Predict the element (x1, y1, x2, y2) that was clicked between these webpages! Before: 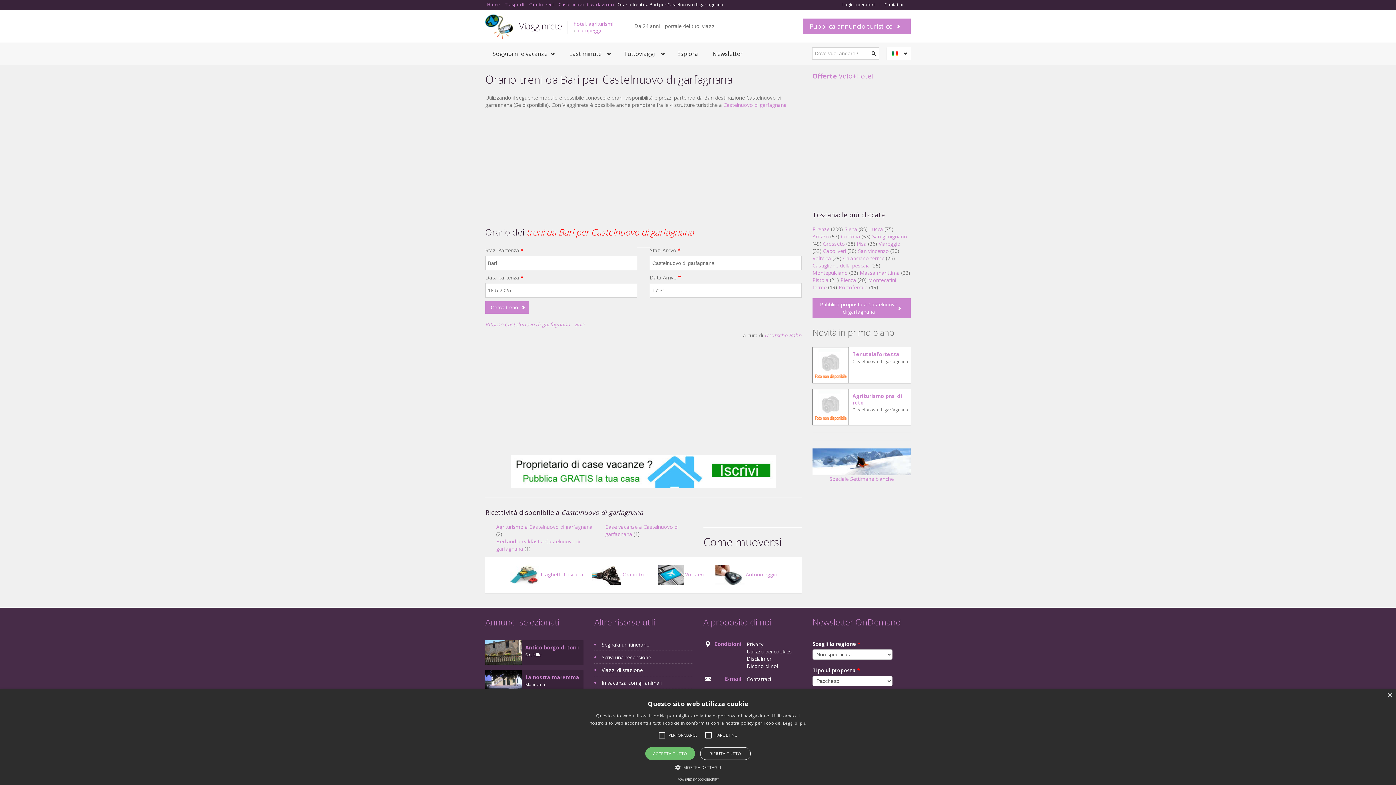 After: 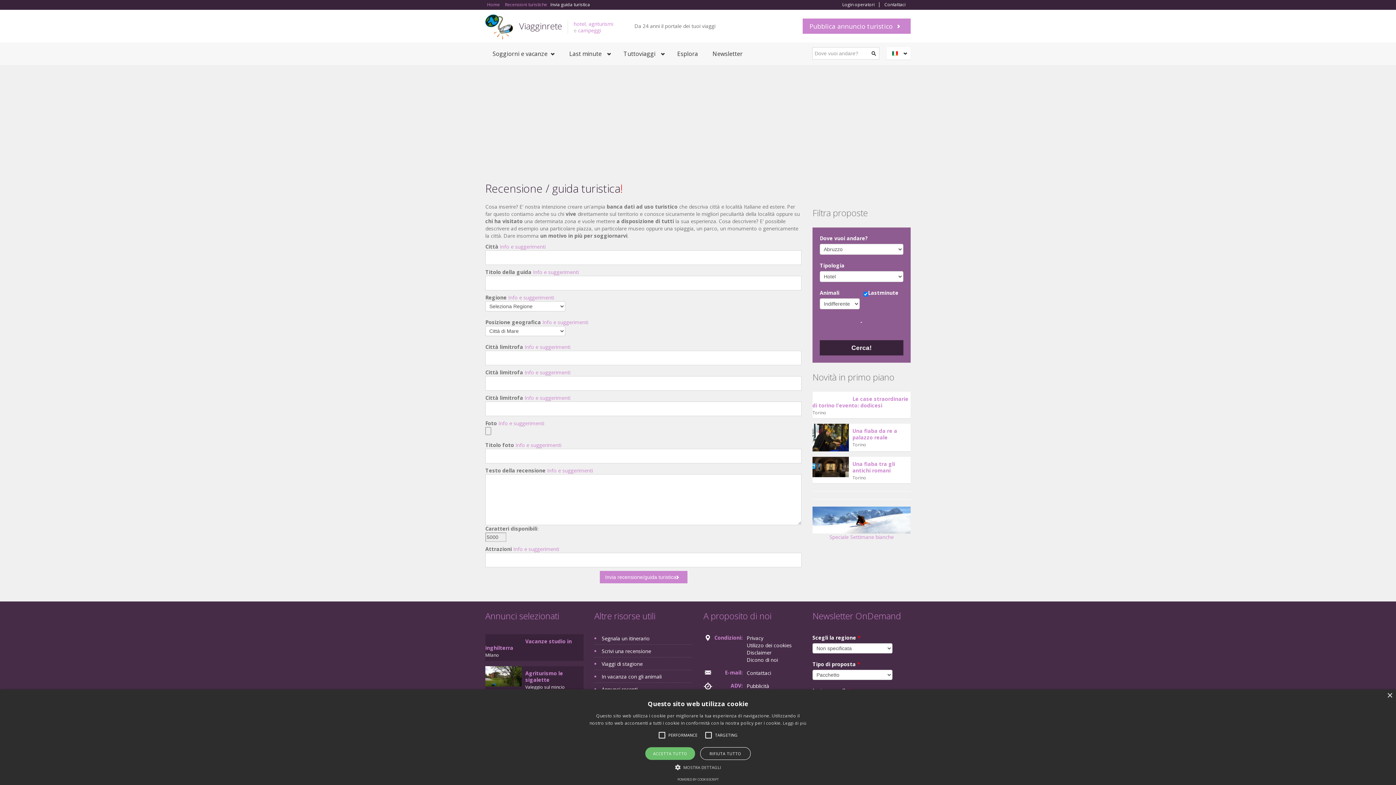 Action: bbox: (601, 653, 651, 661) label: Scrivi una recensione